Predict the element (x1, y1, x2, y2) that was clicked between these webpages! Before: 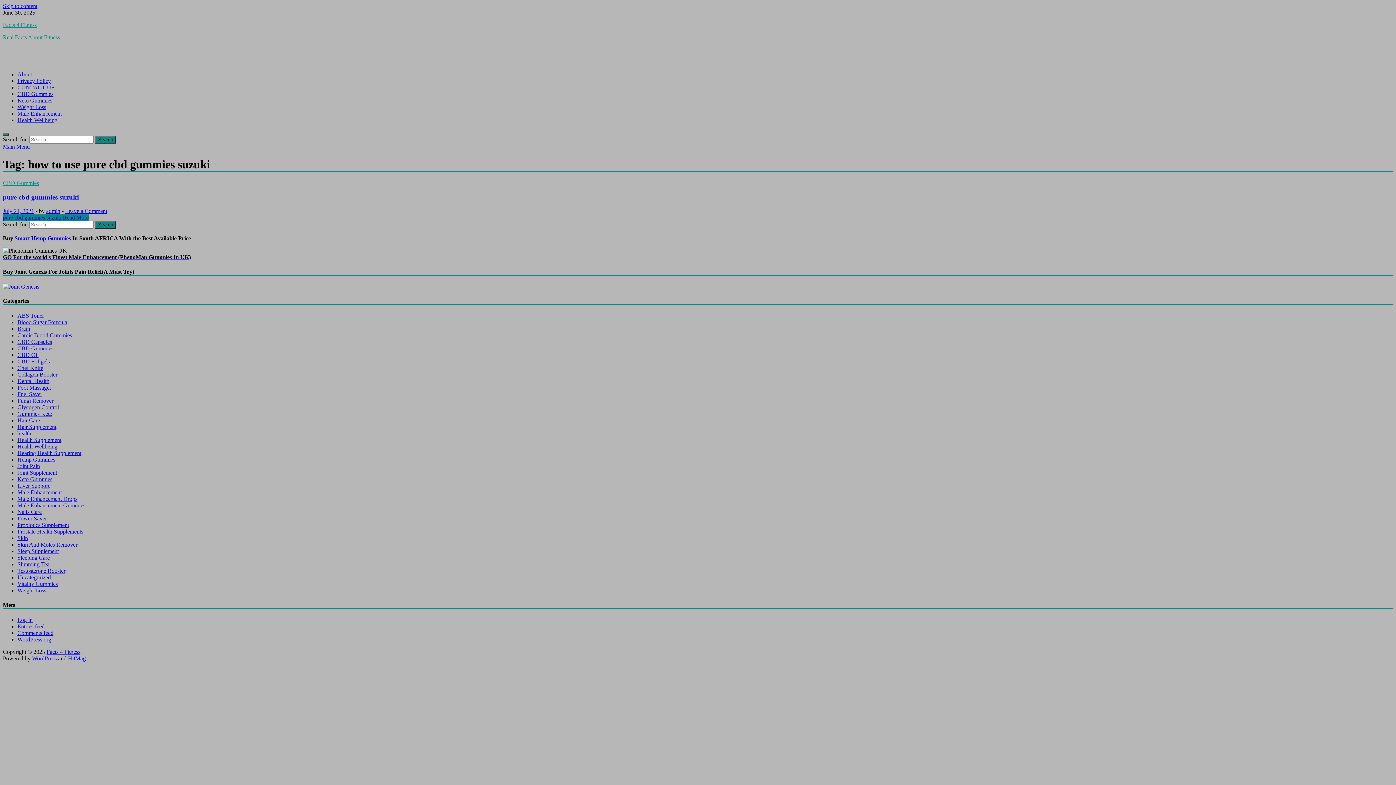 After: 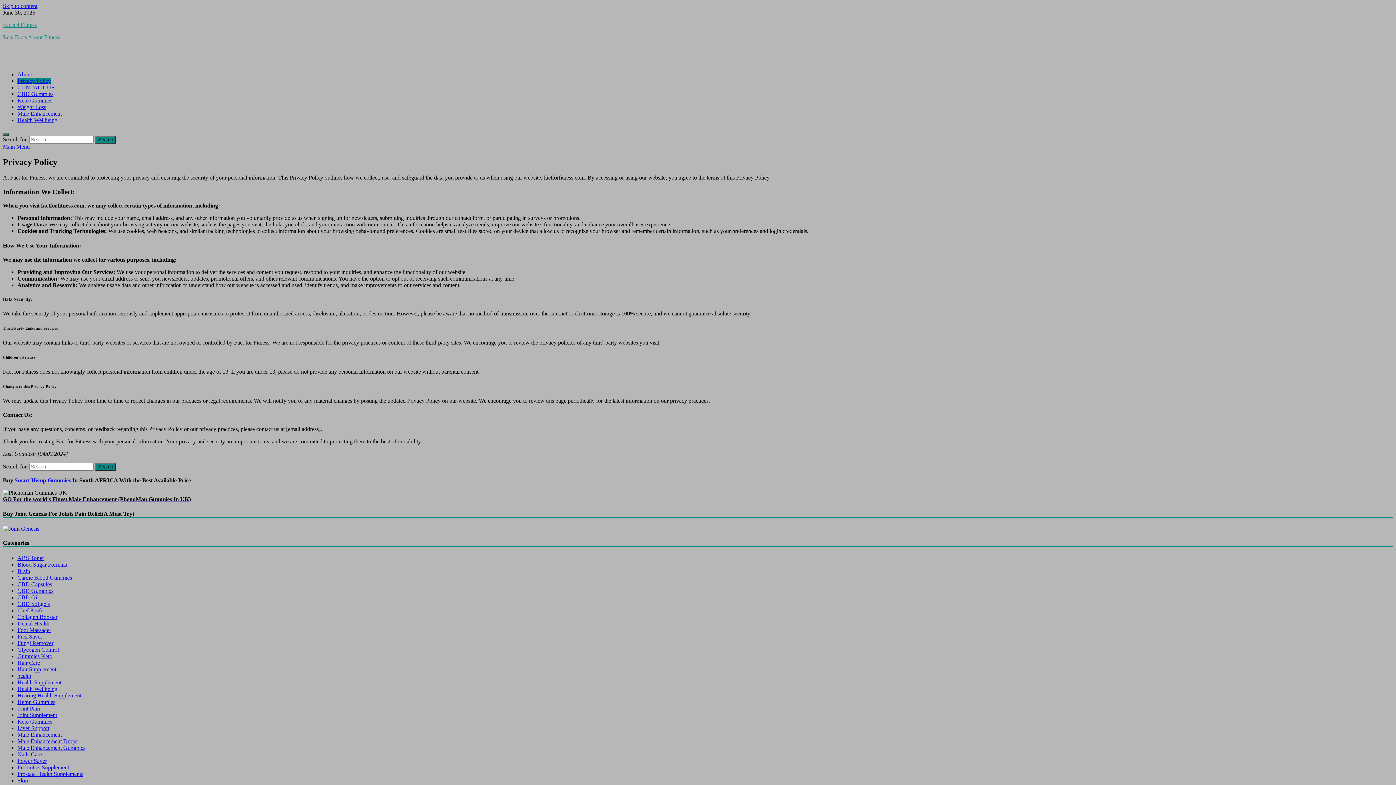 Action: label: Privacy Policy bbox: (17, 77, 50, 84)